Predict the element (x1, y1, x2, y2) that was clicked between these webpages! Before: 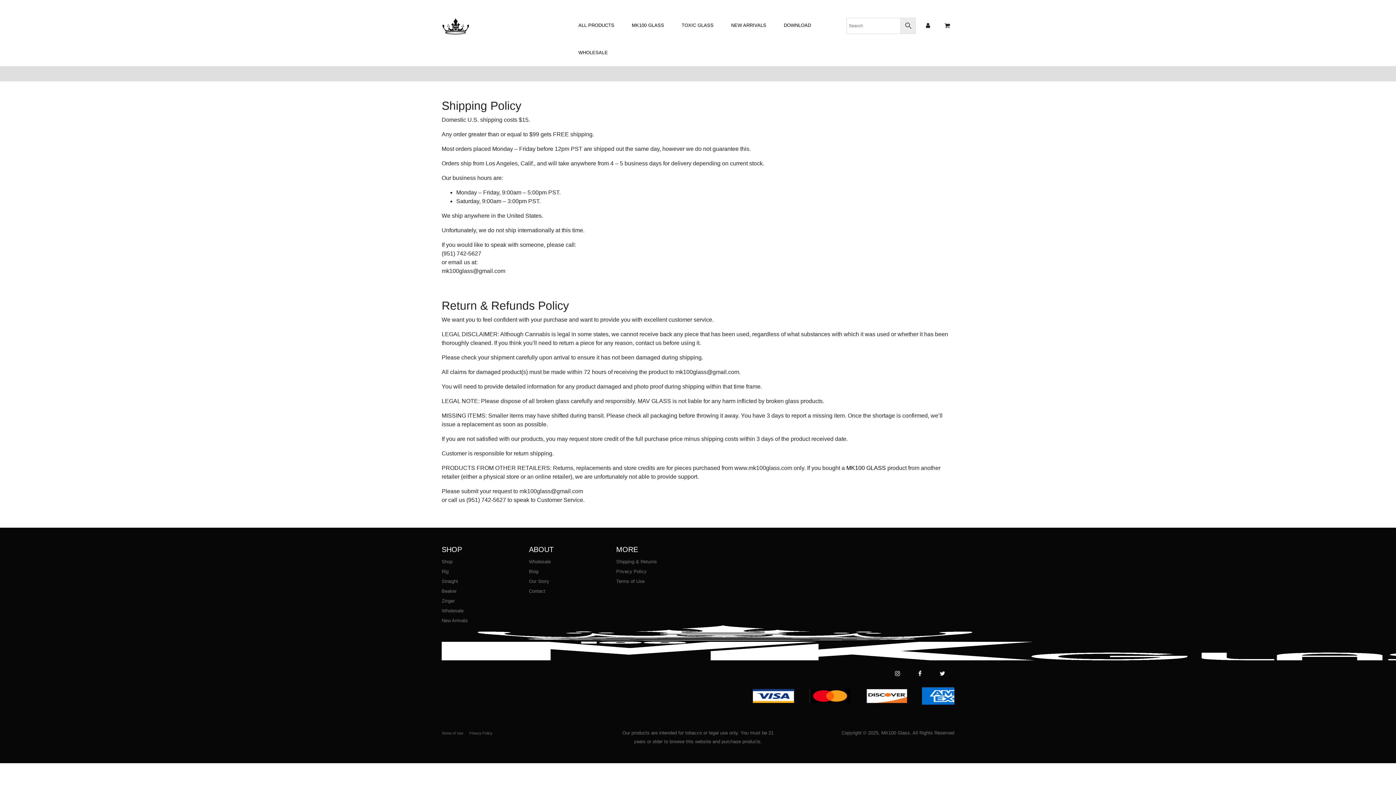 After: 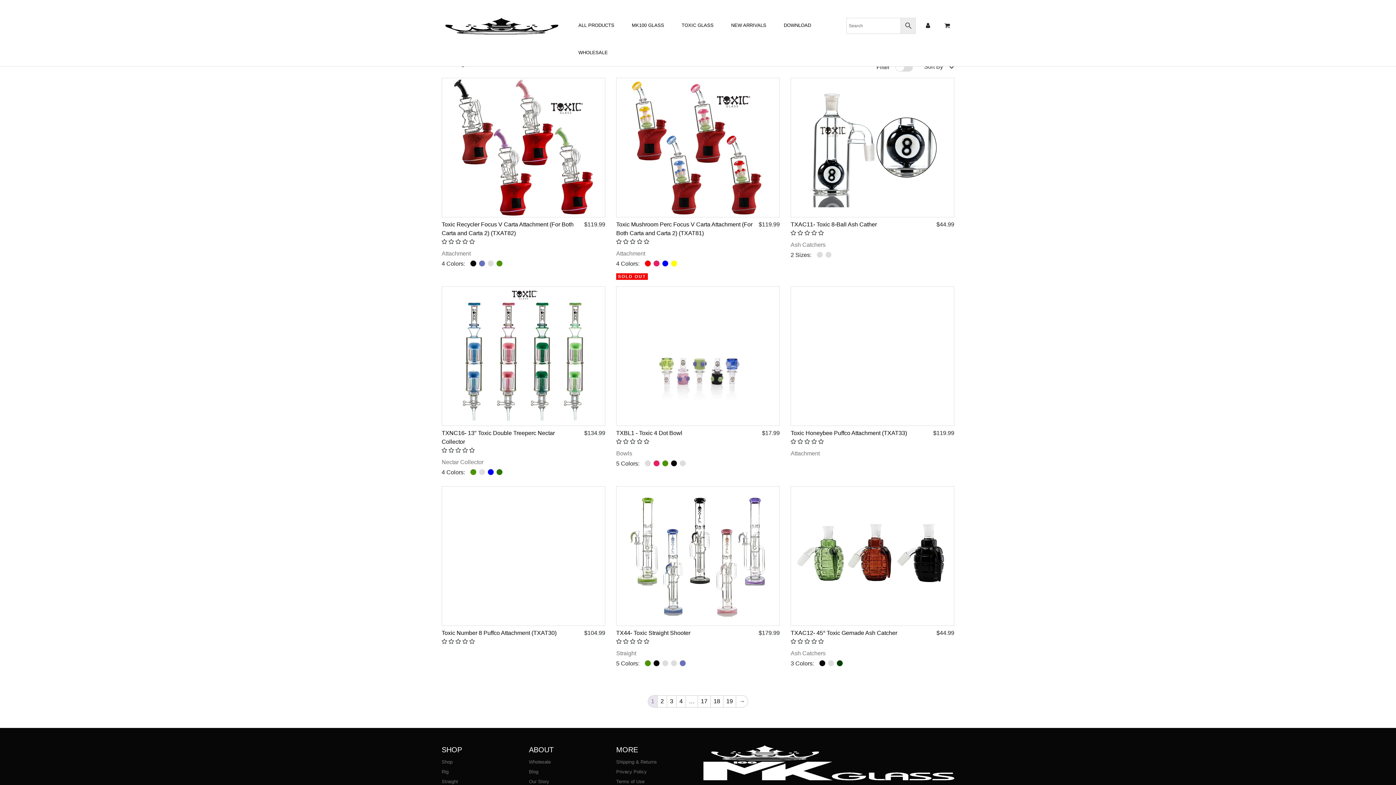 Action: label: TOXIC GLASS bbox: (676, 11, 719, 38)